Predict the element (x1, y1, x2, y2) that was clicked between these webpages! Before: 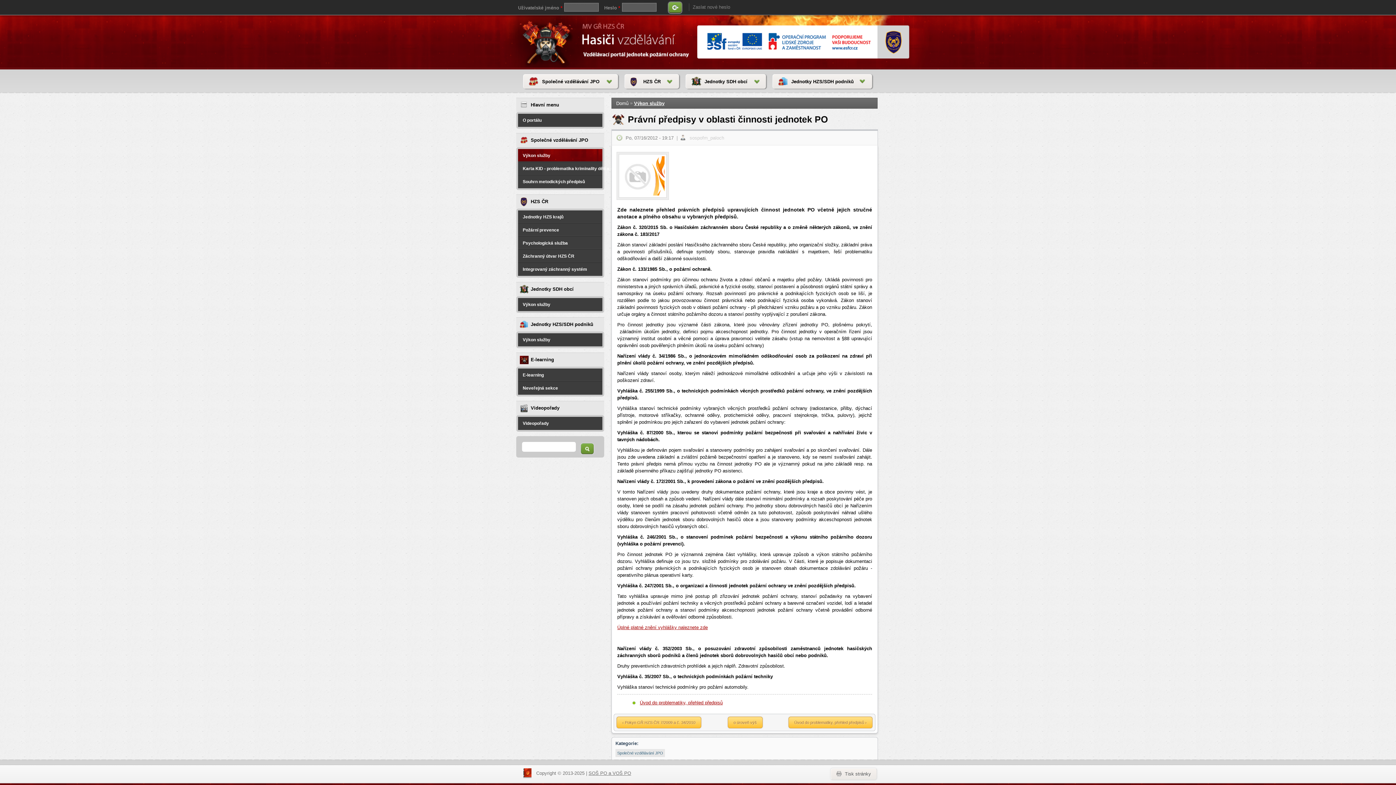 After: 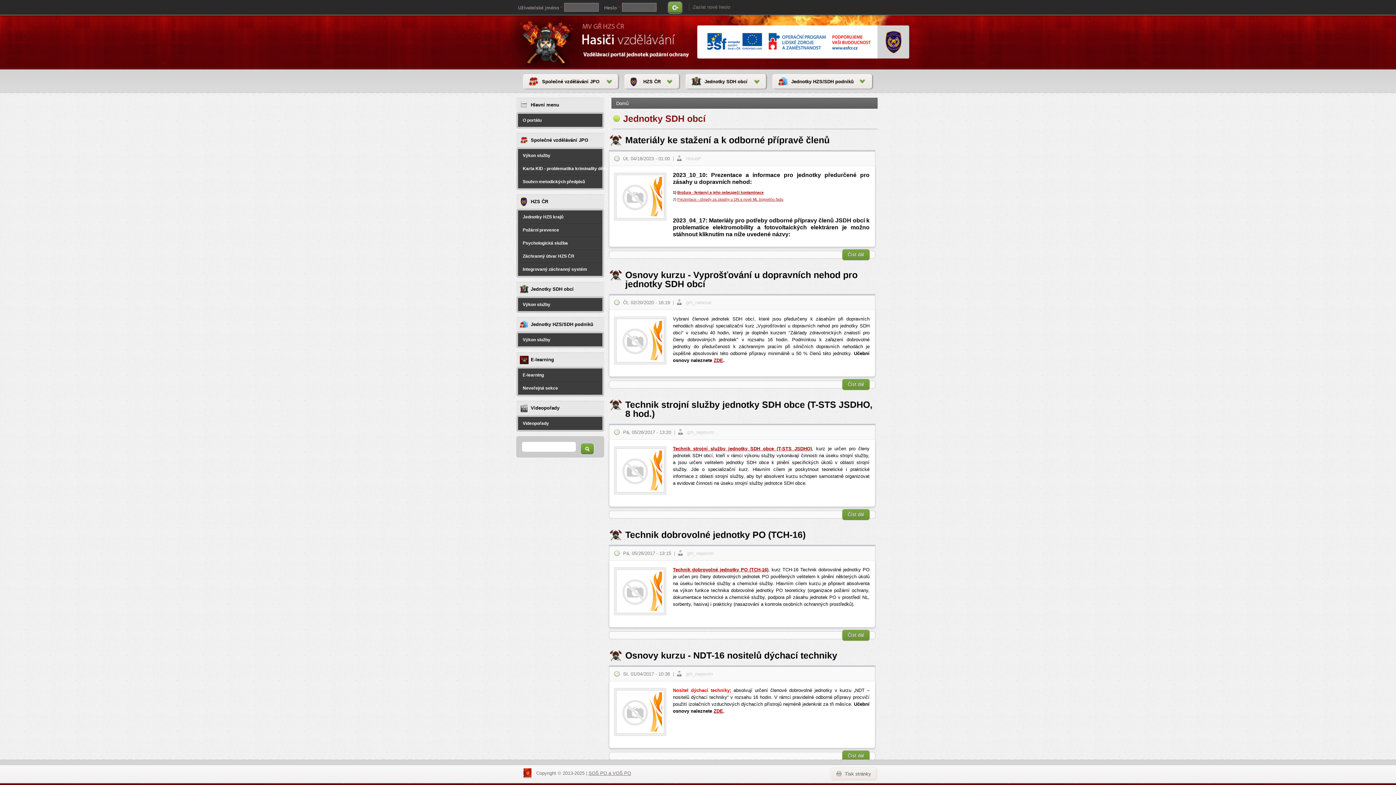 Action: label: Jednotky SDH obcí bbox: (686, 75, 763, 88)